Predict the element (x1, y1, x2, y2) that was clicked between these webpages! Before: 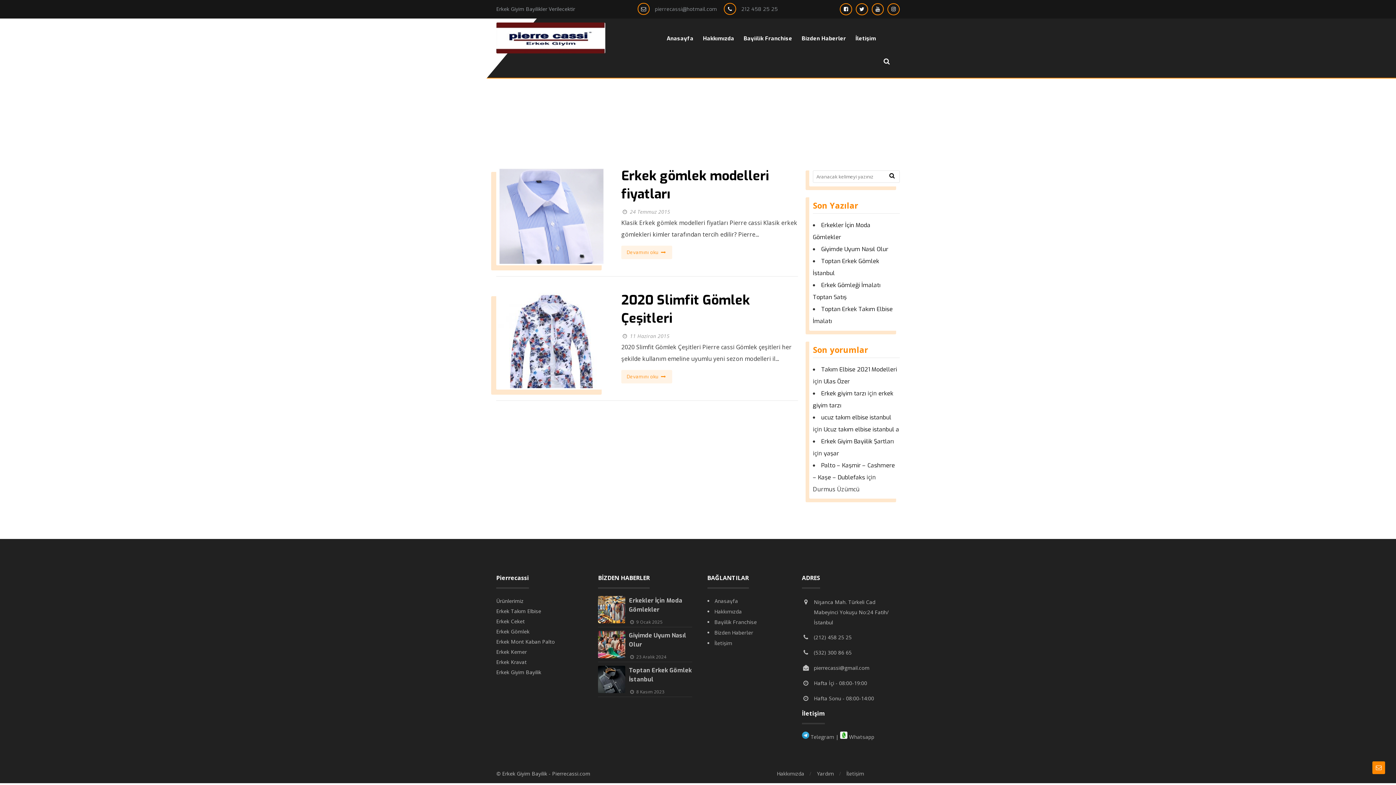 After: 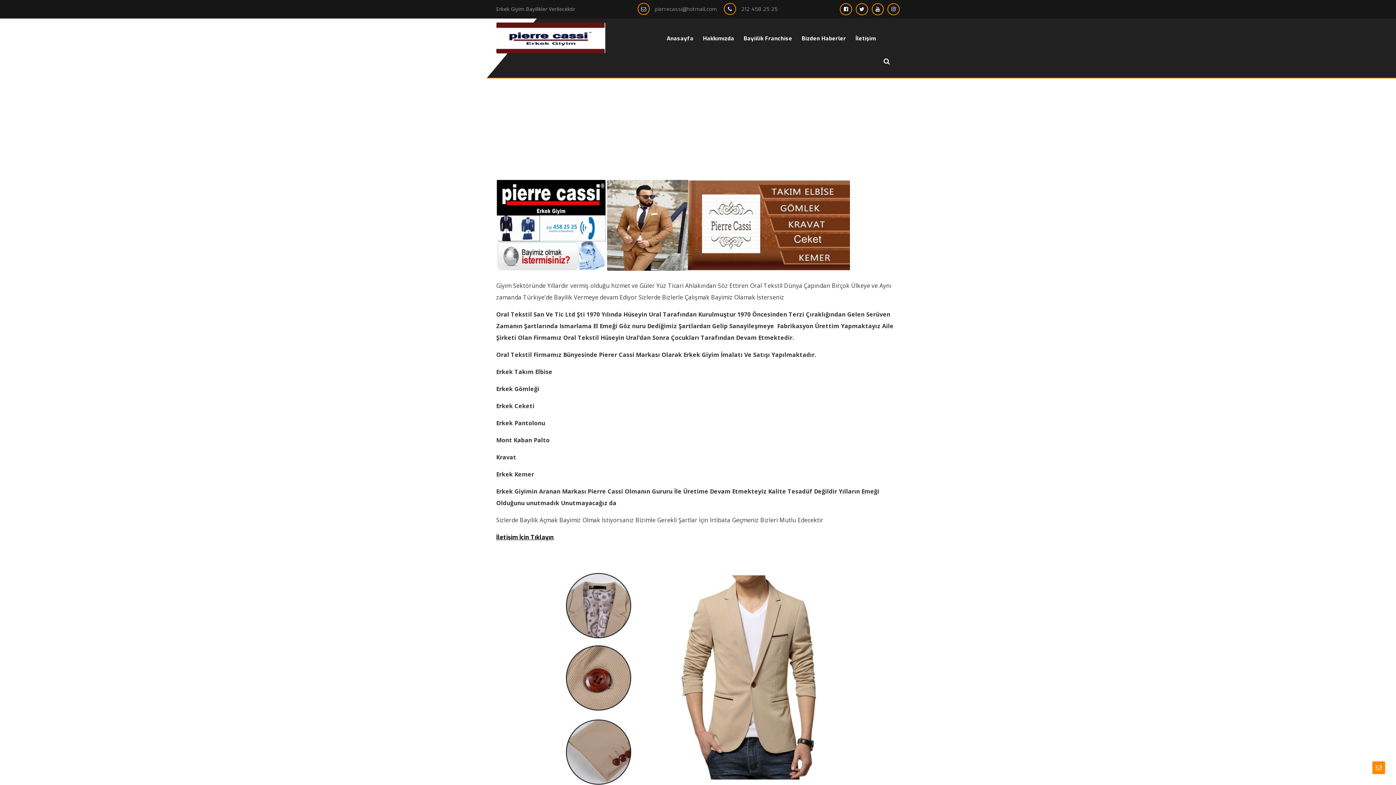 Action: label: Bayiilik Franchise bbox: (739, 26, 797, 50)